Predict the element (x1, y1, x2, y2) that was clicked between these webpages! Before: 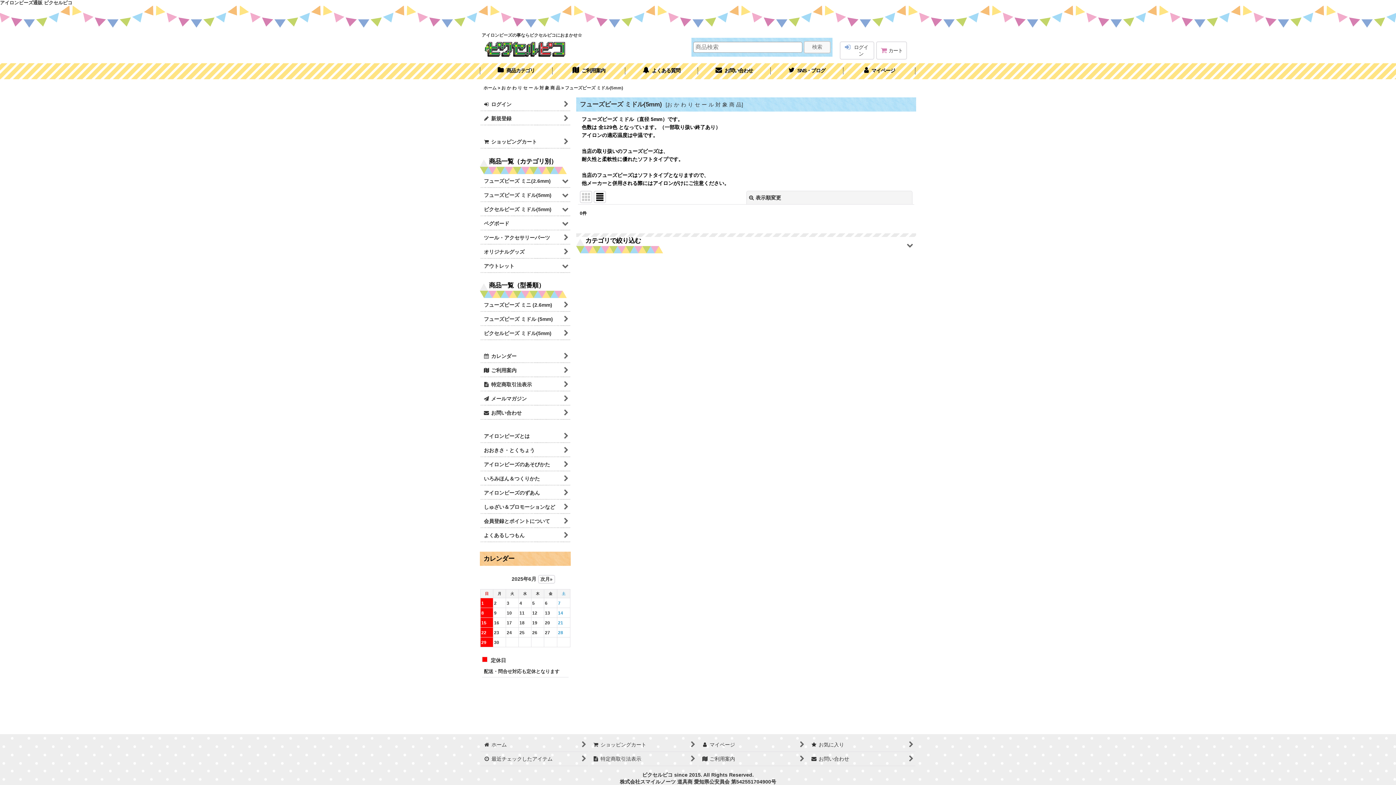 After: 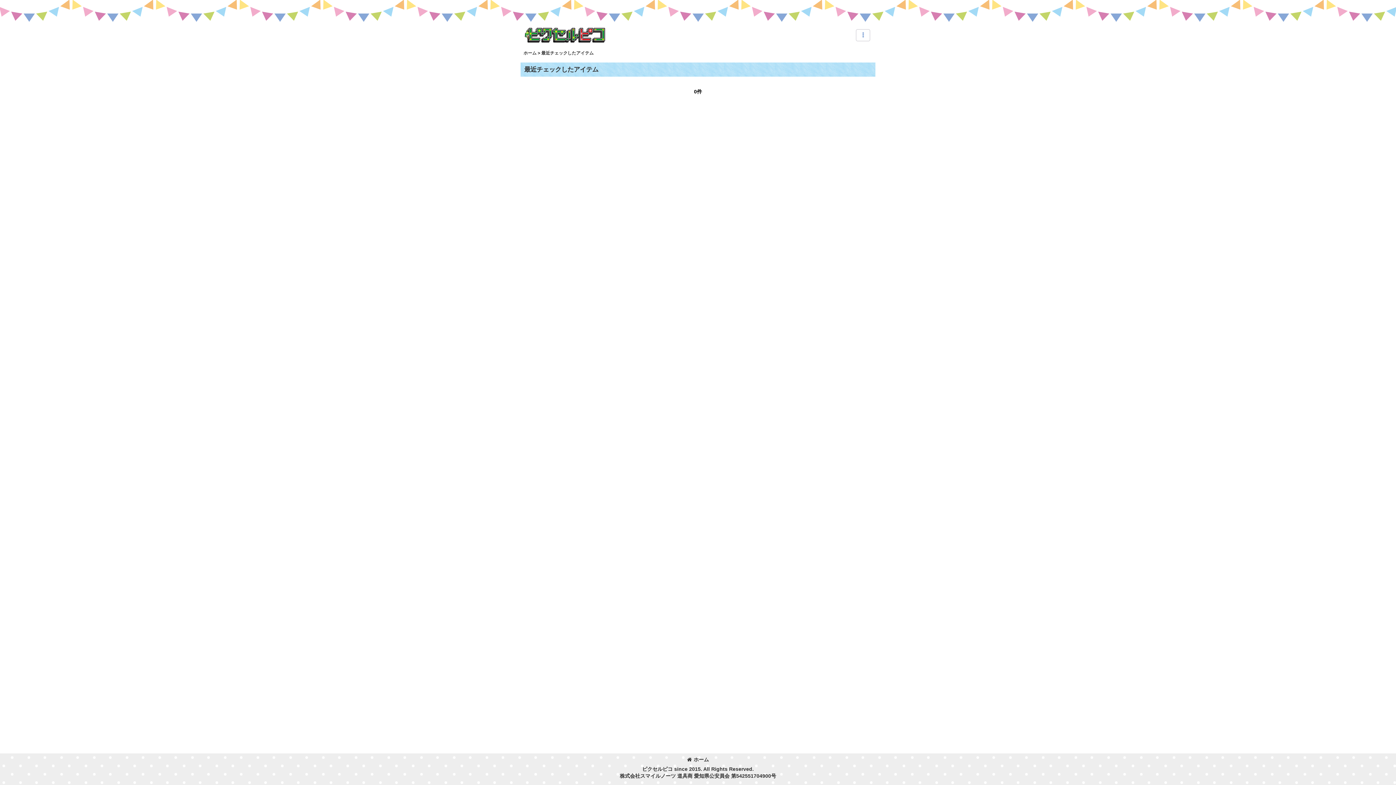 Action: label:  
最近チェックしたアイテム bbox: (480, 752, 588, 766)